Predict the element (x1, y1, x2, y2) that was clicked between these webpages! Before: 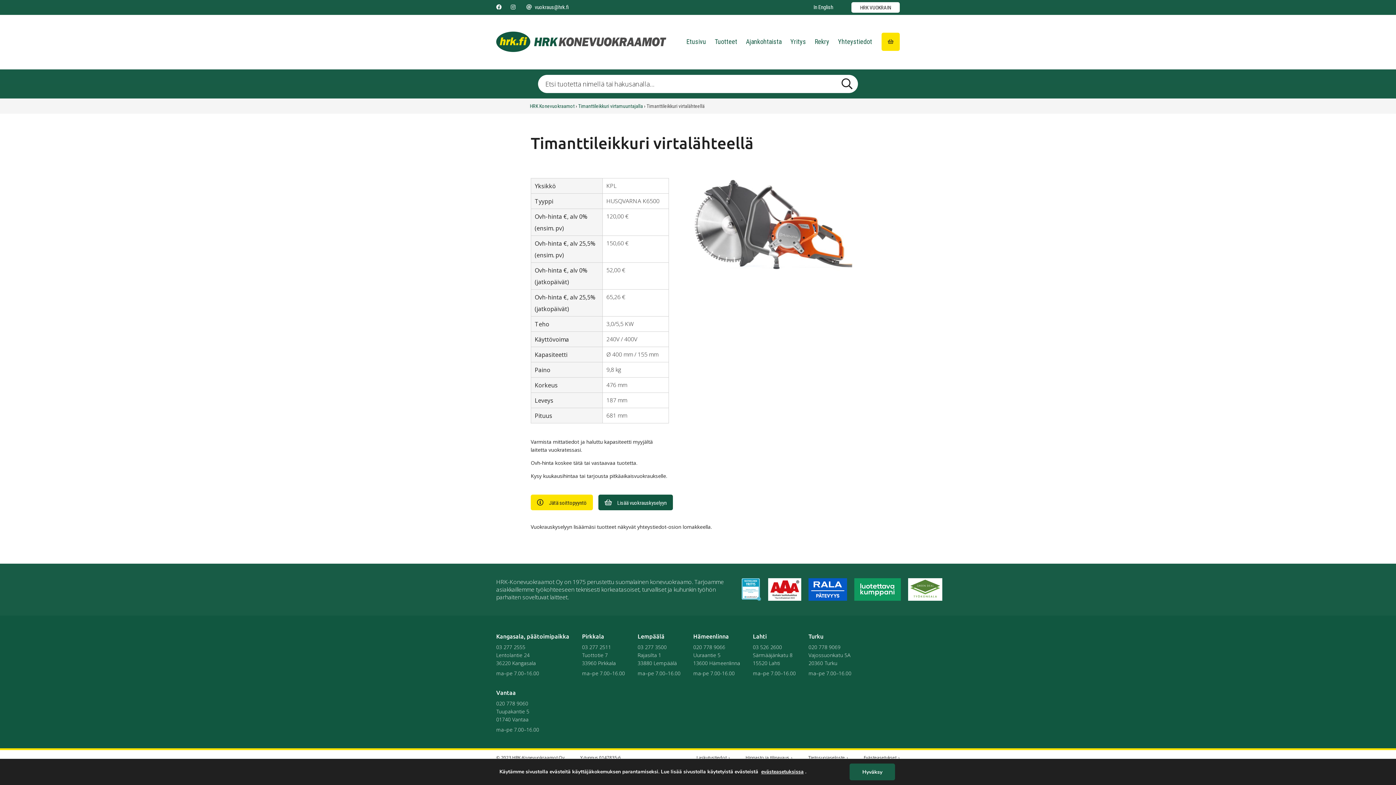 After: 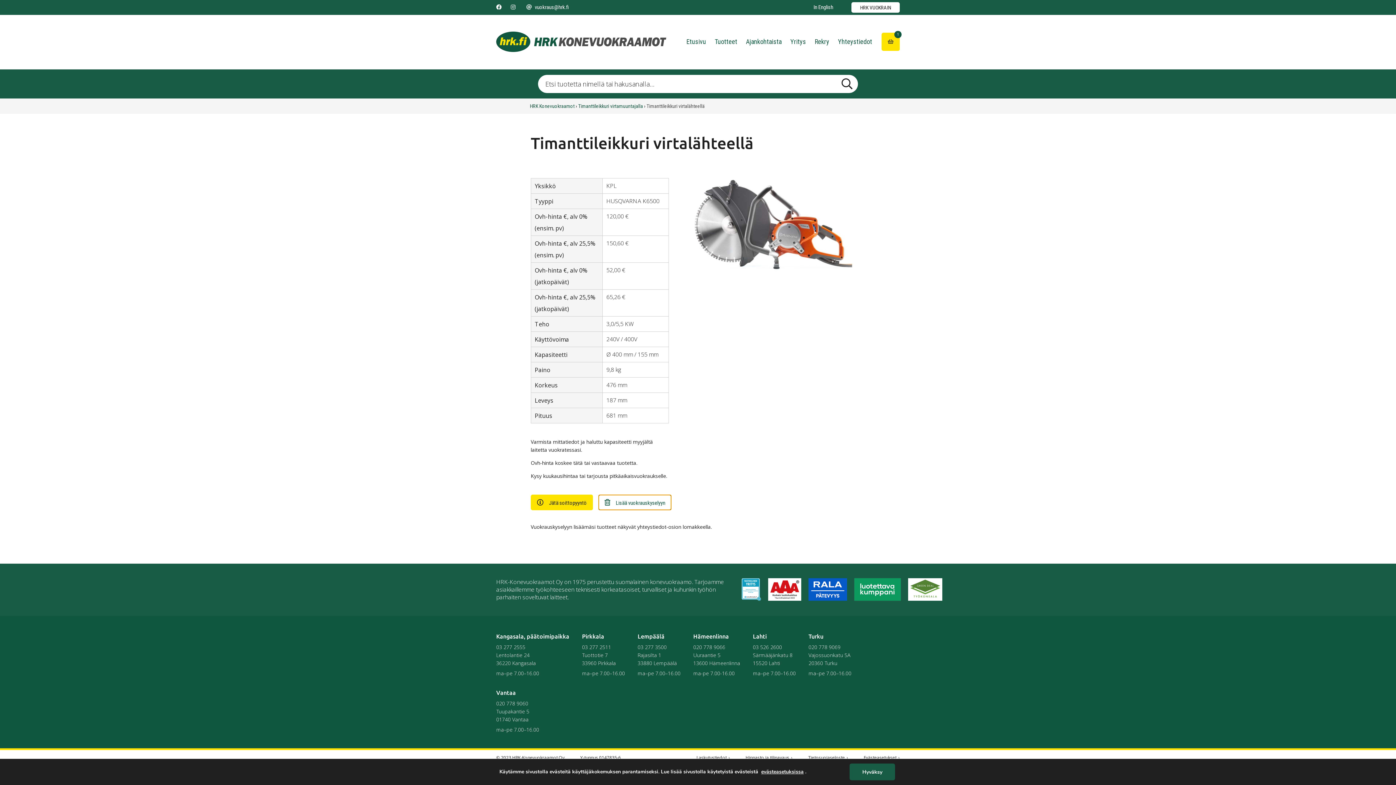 Action: bbox: (598, 494, 673, 510) label: Lisää vuokrauskyselyyn